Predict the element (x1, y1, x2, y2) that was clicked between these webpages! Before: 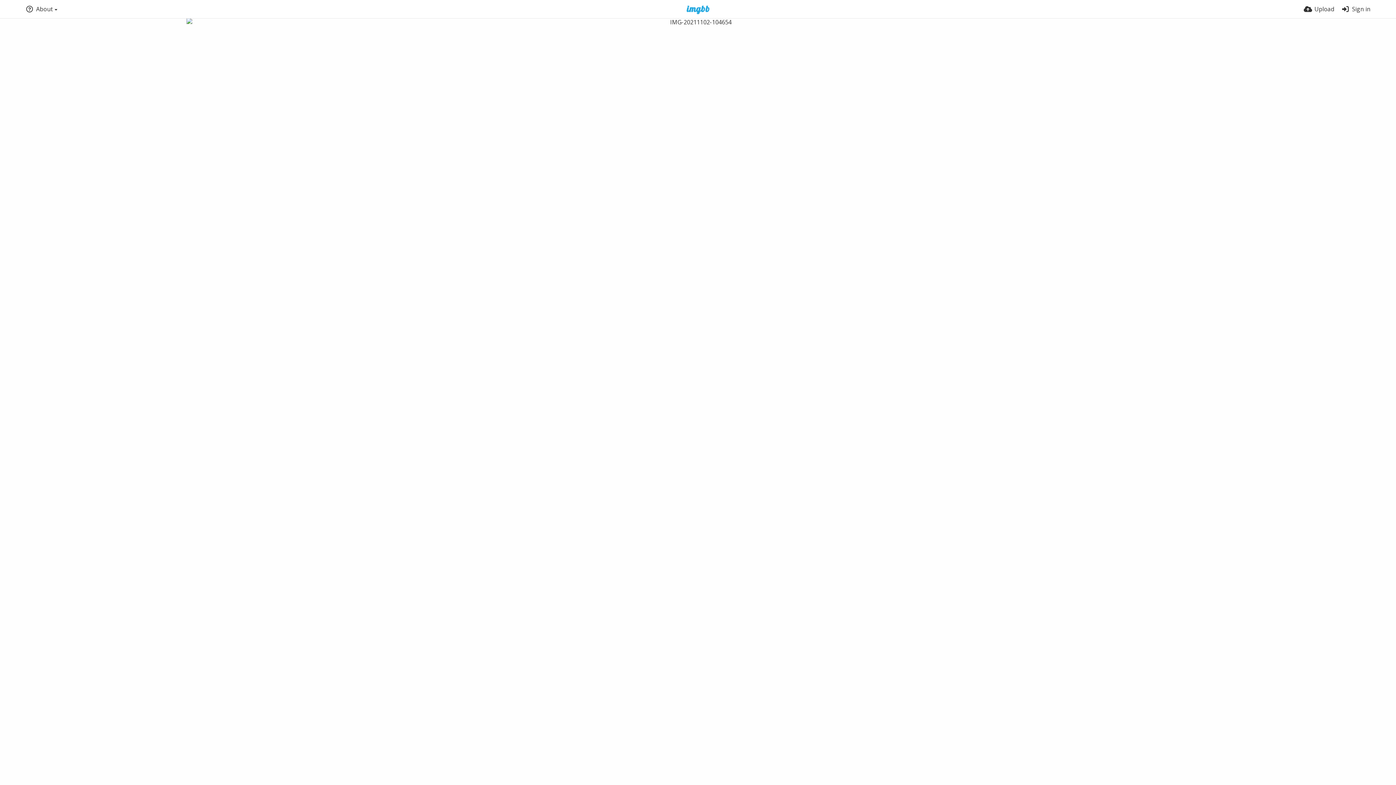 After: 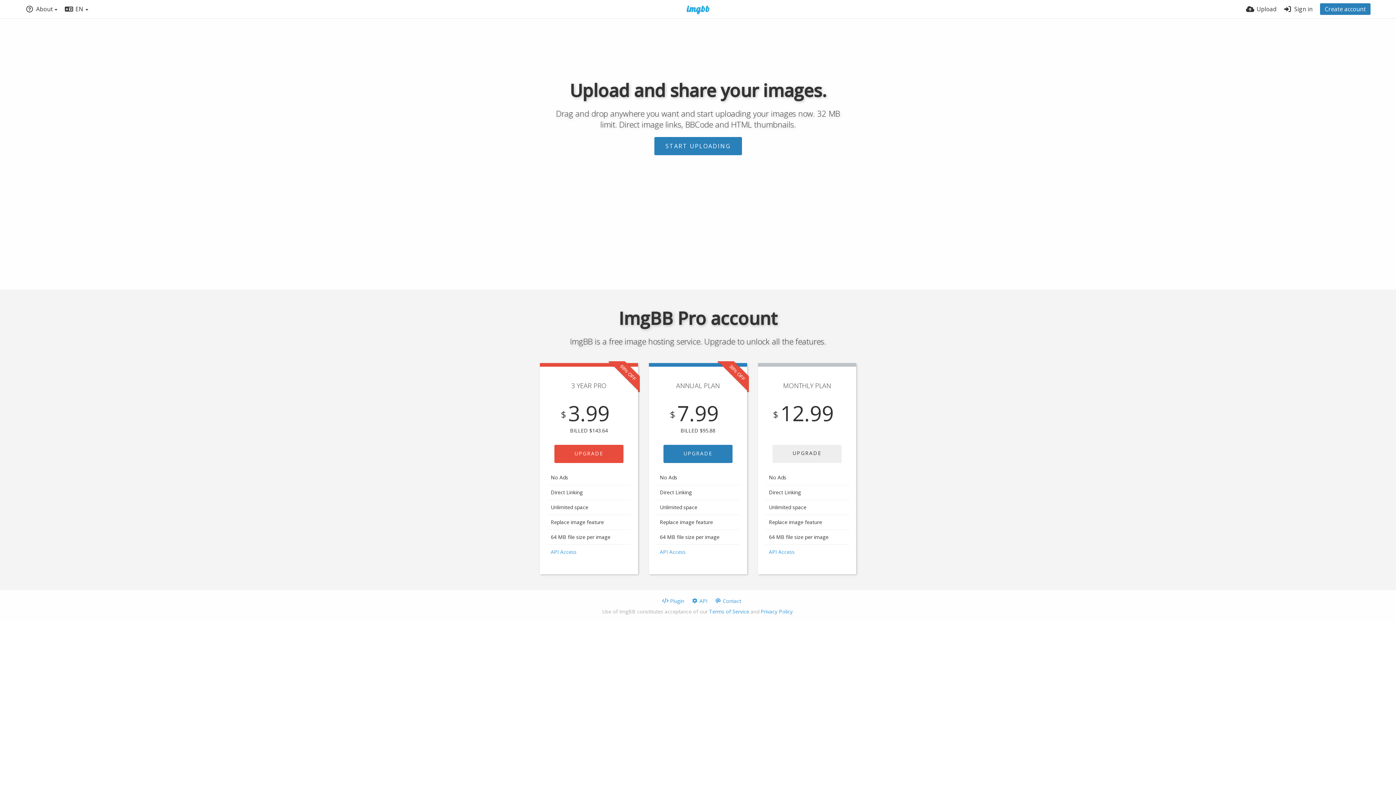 Action: bbox: (677, 5, 719, 14)